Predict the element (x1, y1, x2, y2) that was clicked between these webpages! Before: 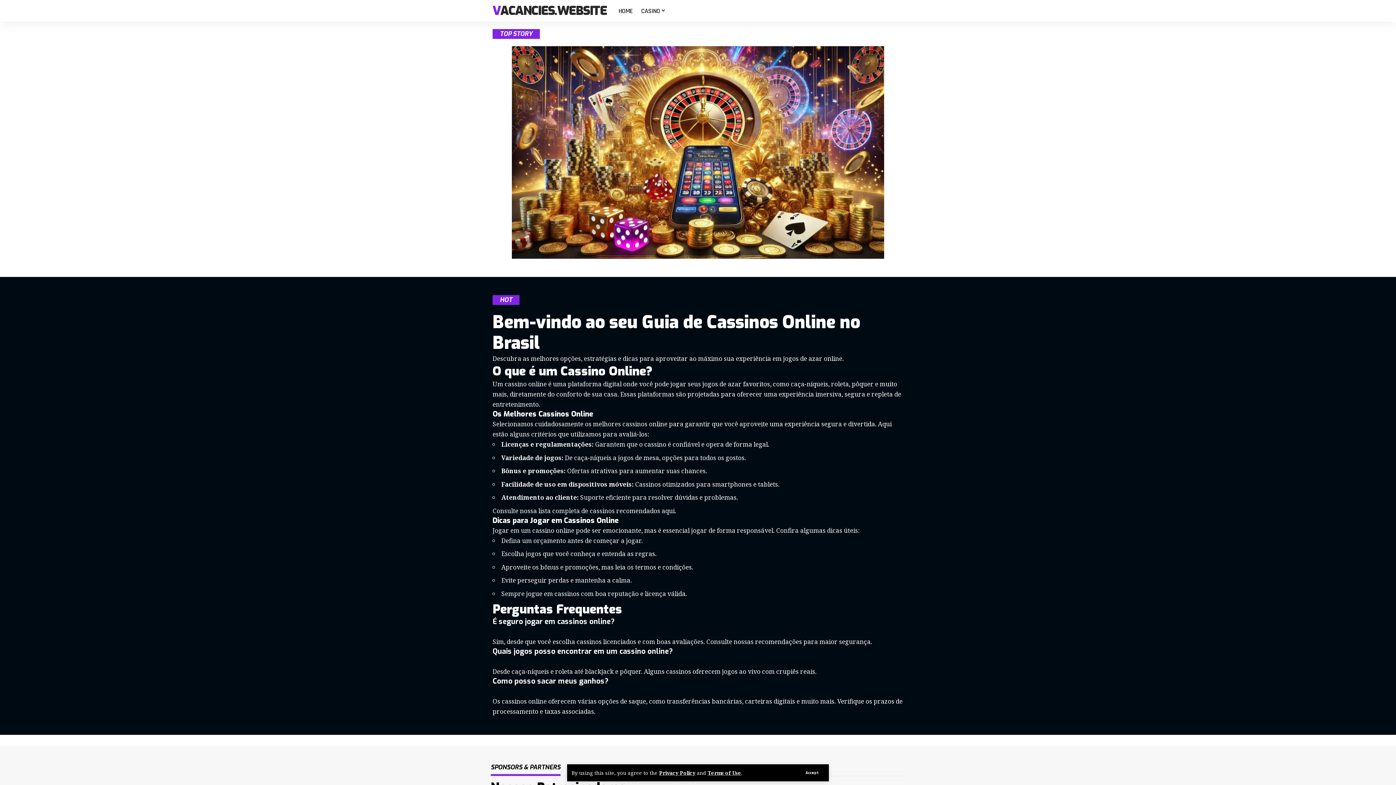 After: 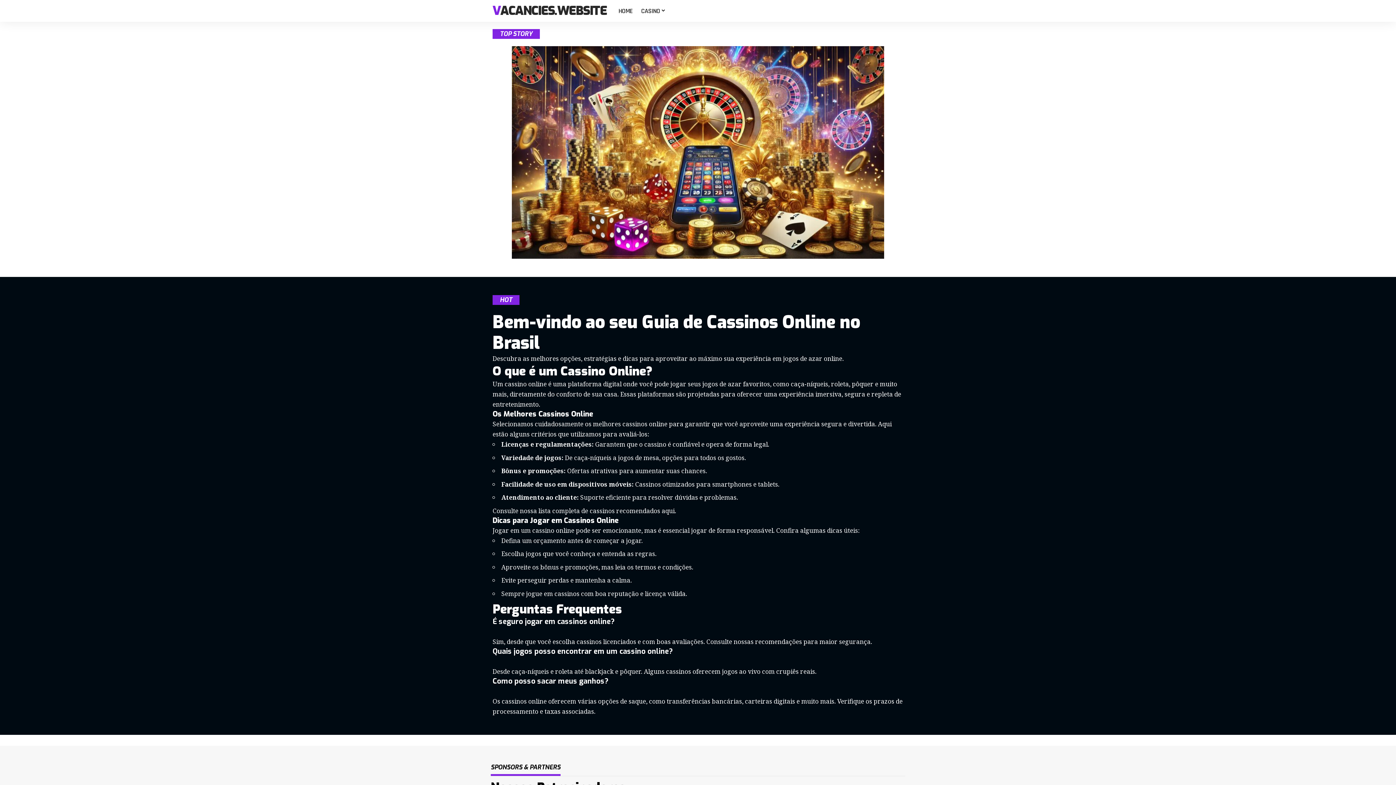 Action: bbox: (800, 769, 824, 777) label: Accept